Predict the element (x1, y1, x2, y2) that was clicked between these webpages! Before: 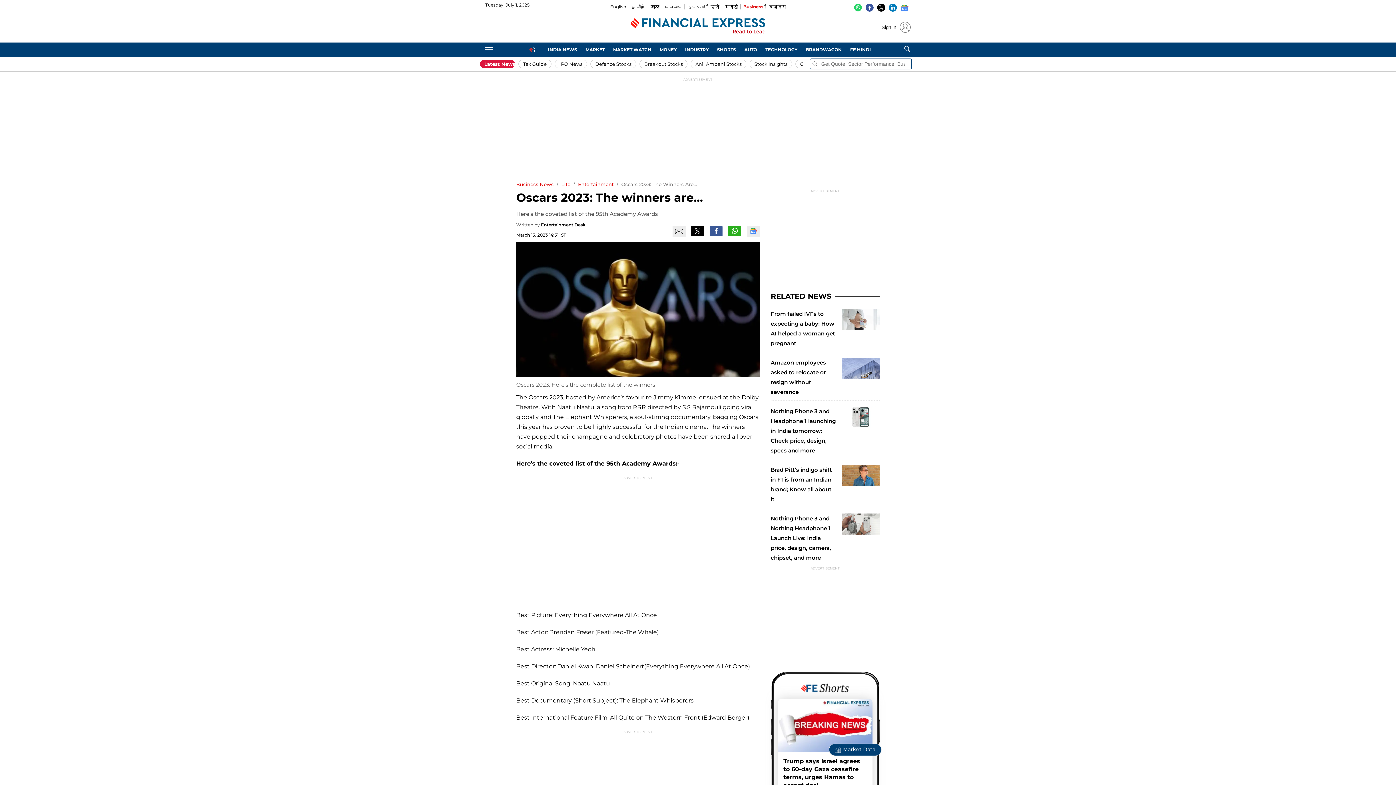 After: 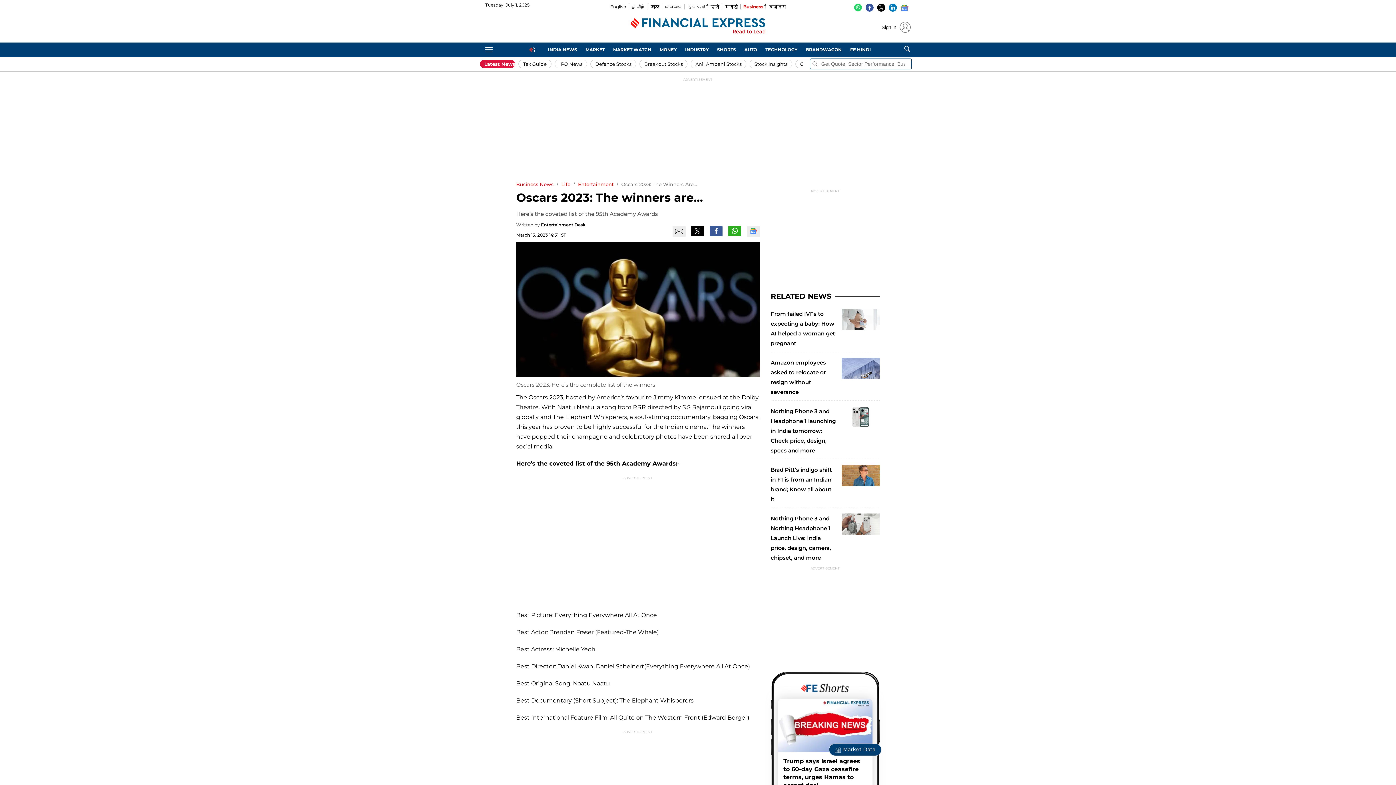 Action: bbox: (691, 226, 704, 236) label: Twitter